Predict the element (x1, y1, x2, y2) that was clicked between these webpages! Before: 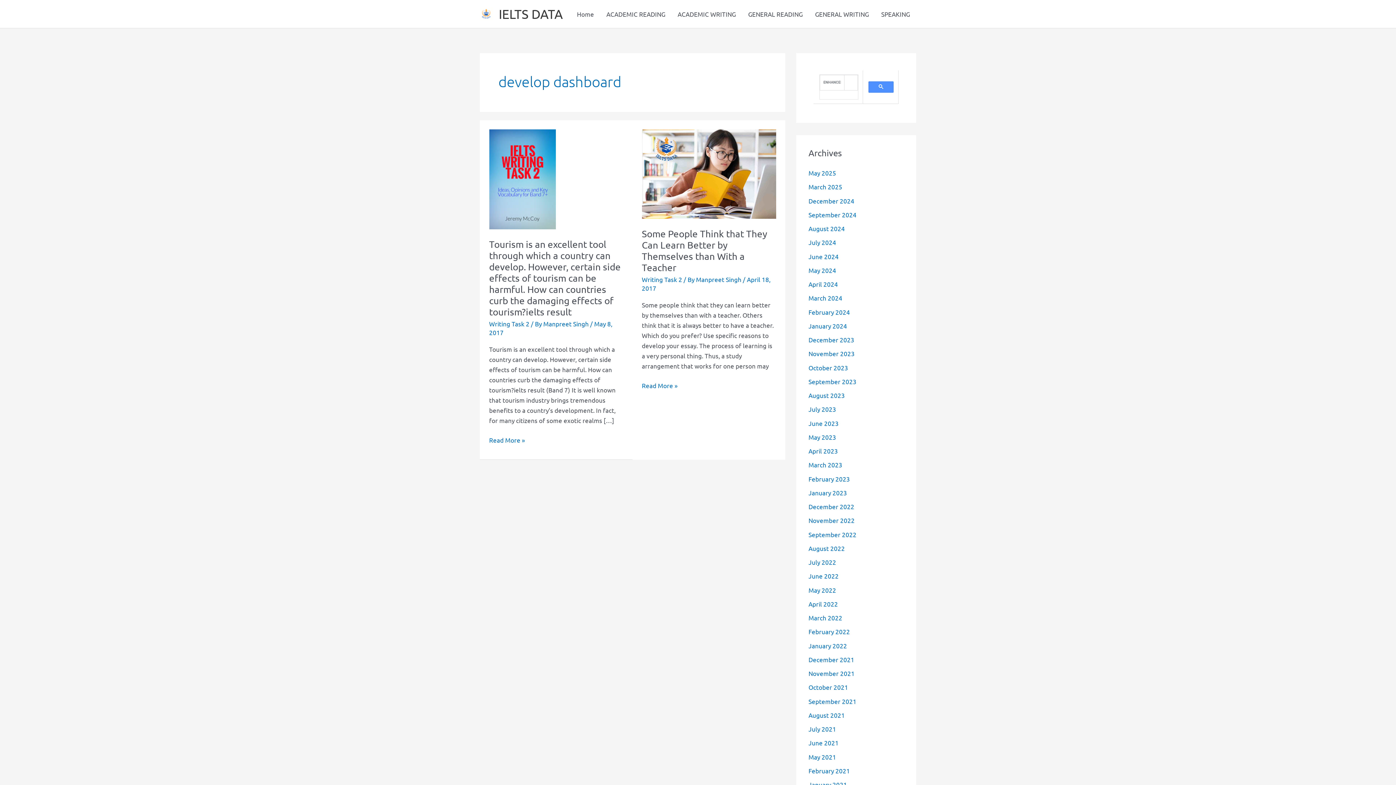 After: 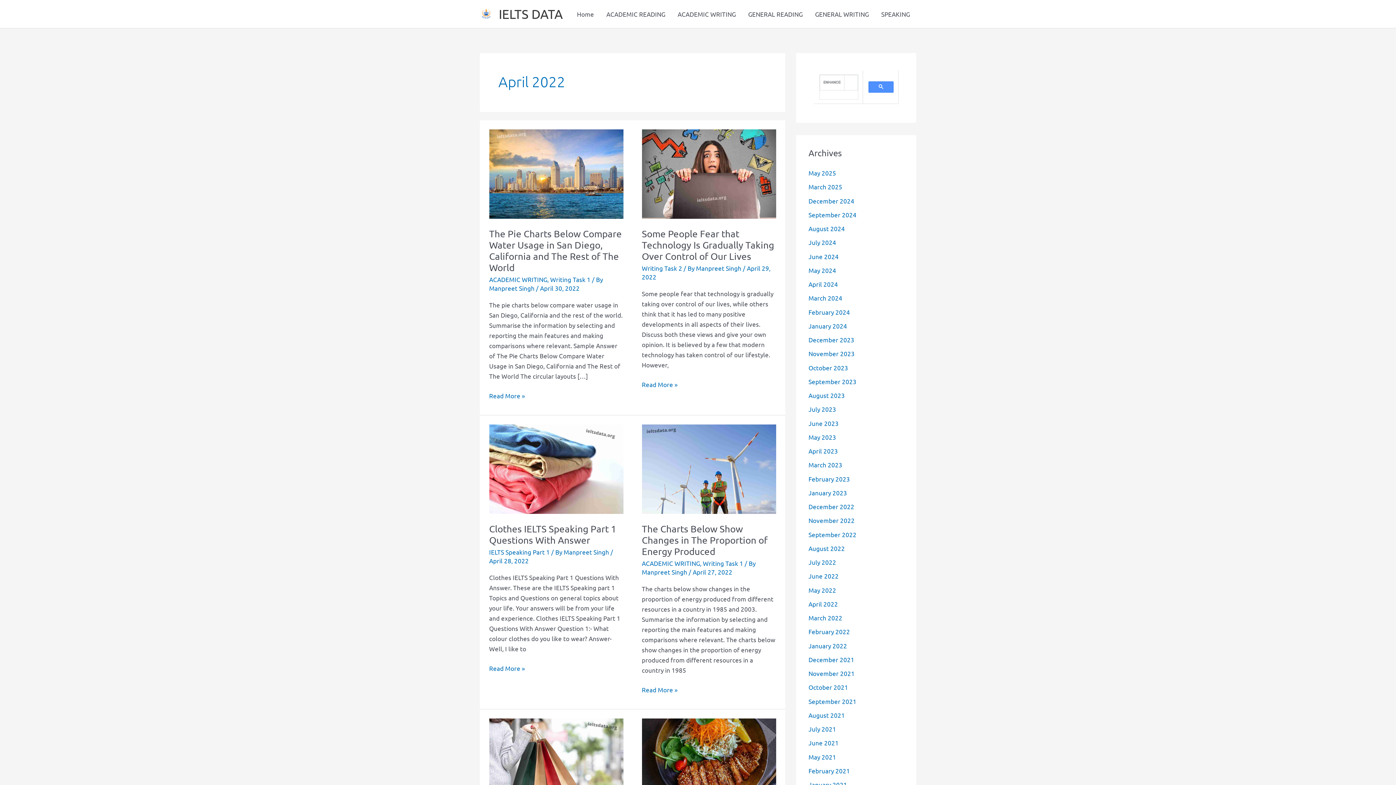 Action: label: April 2022 bbox: (808, 600, 838, 607)